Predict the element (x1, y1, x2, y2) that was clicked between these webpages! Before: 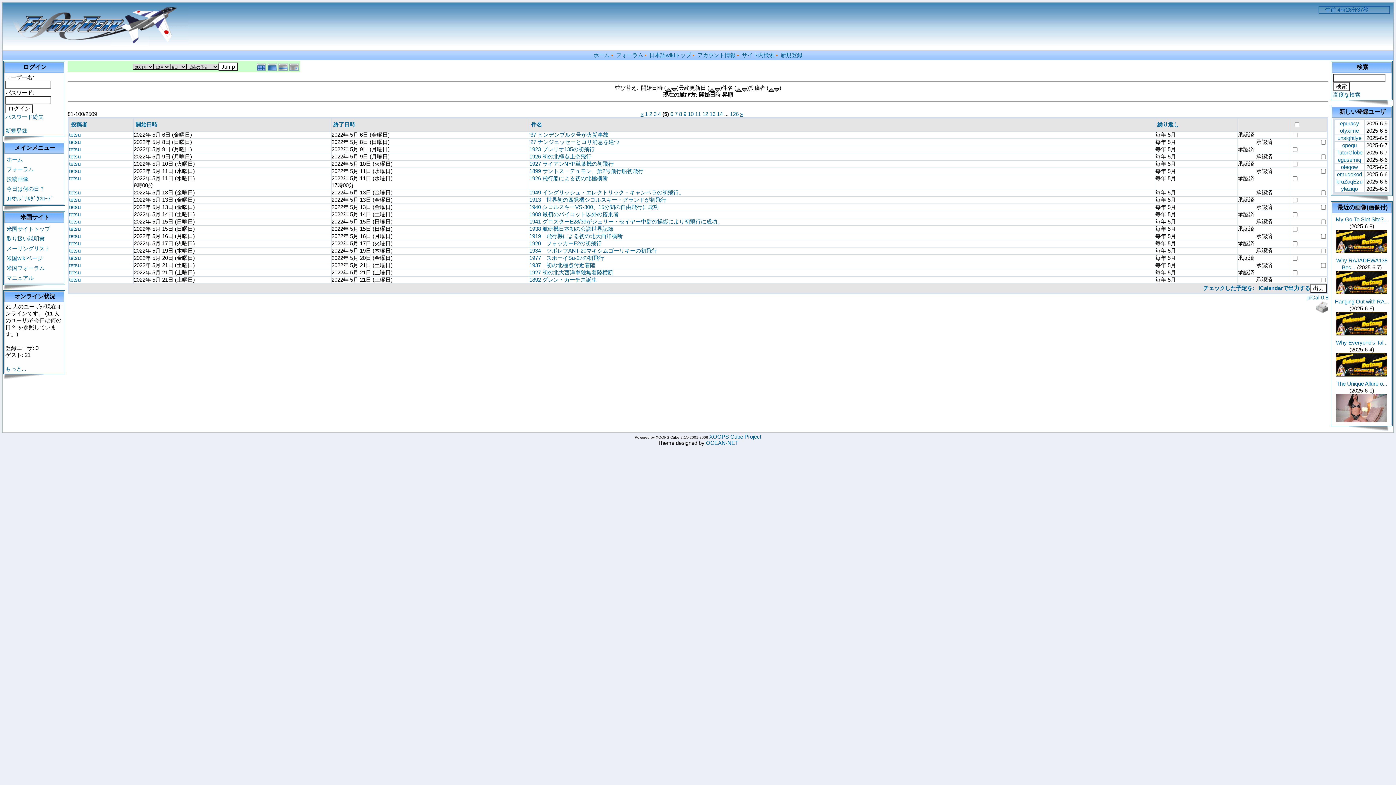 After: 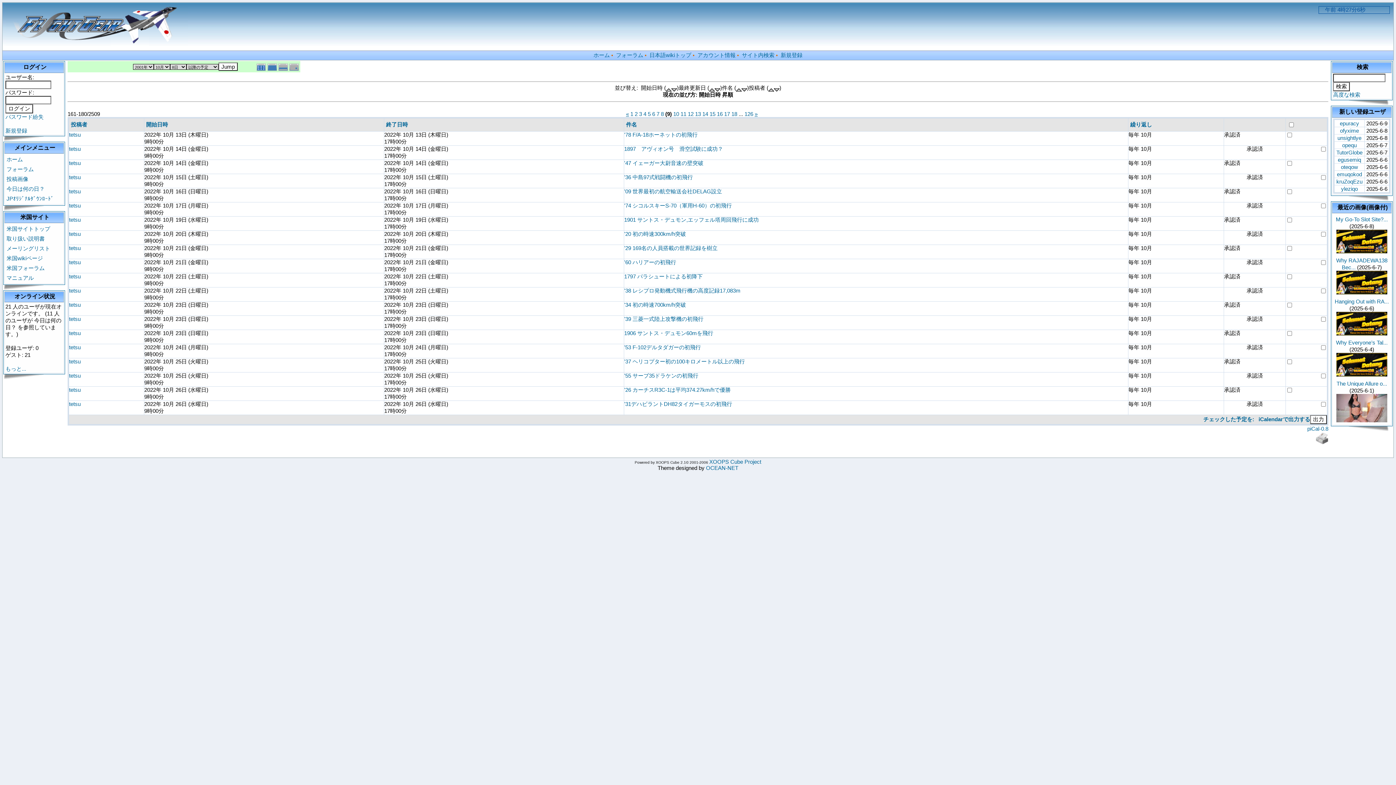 Action: bbox: (683, 110, 686, 117) label: 9